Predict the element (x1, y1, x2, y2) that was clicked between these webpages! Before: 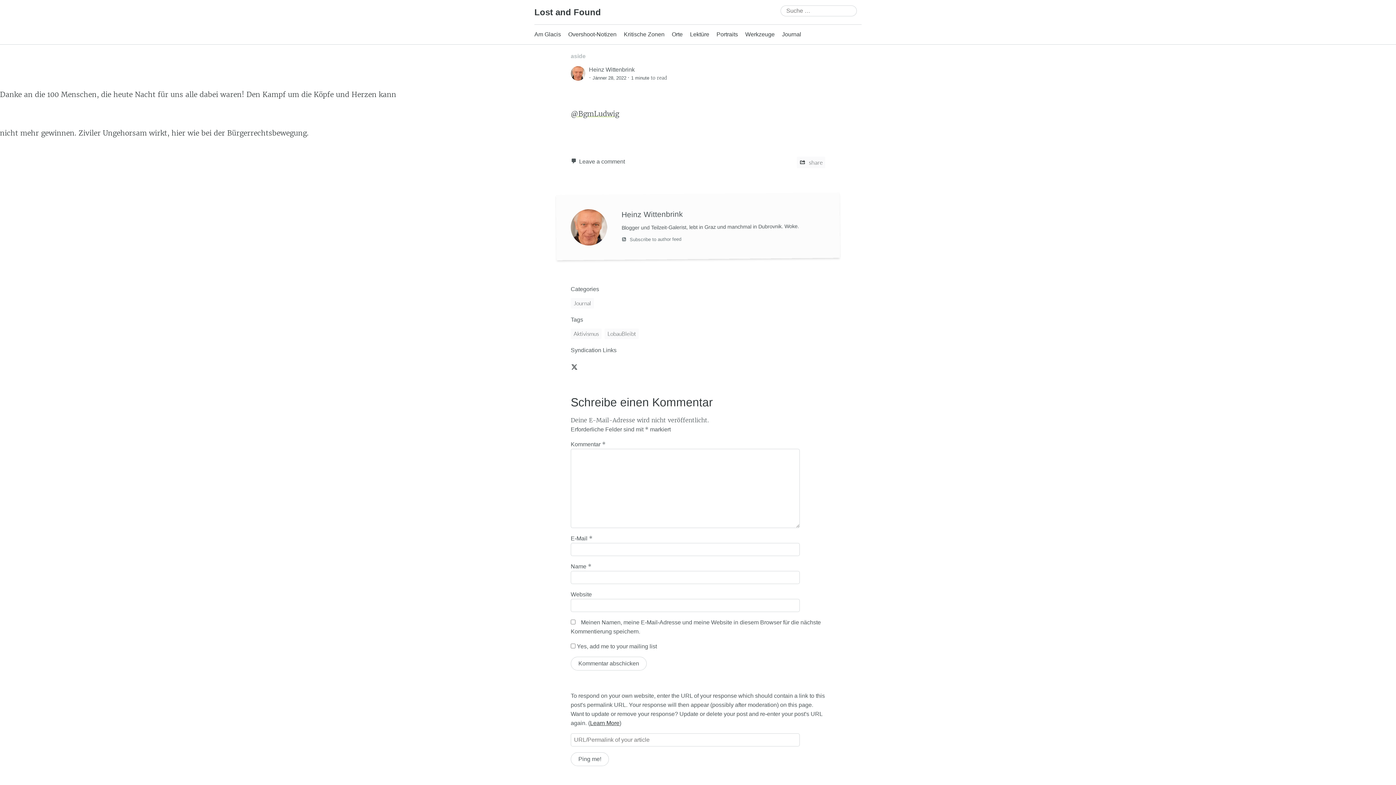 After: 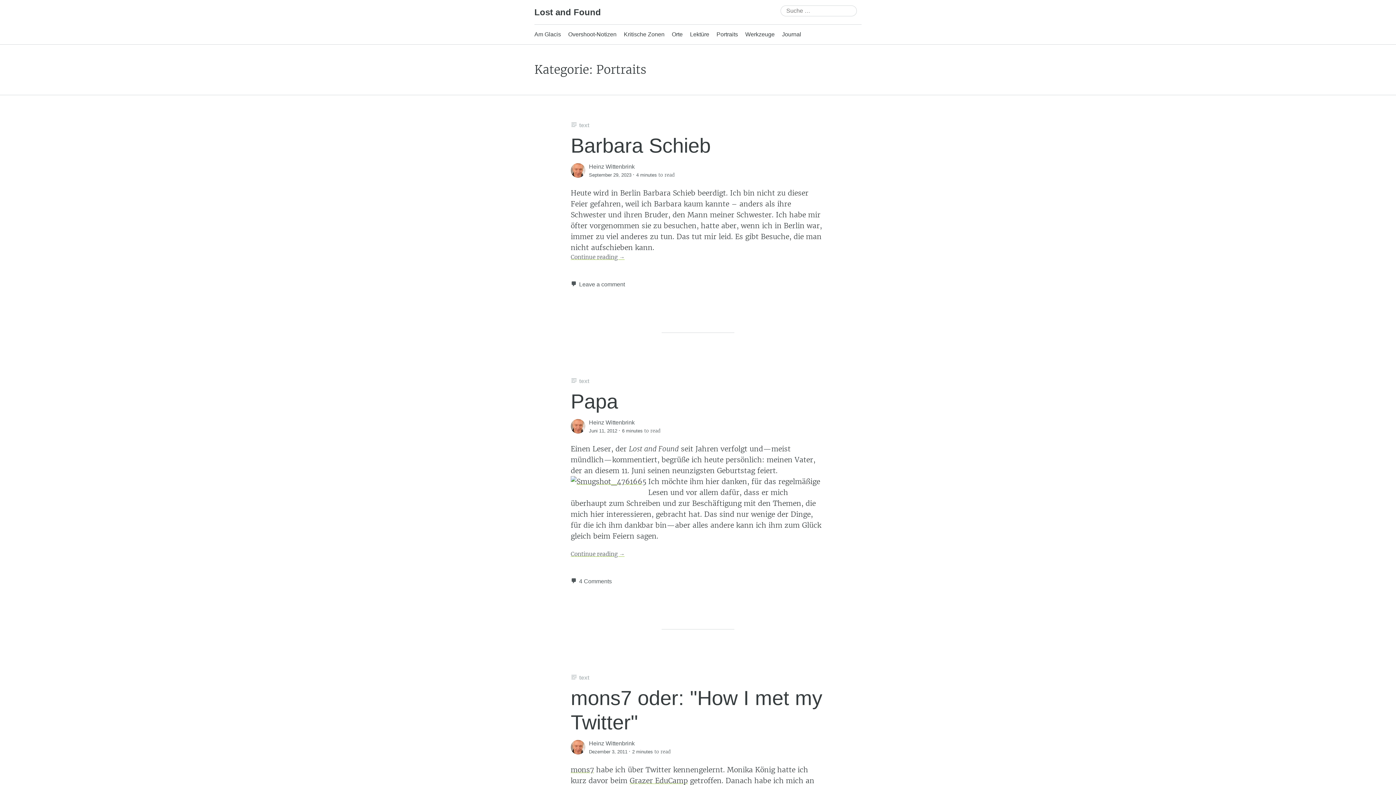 Action: bbox: (716, 27, 738, 41) label: Portraits